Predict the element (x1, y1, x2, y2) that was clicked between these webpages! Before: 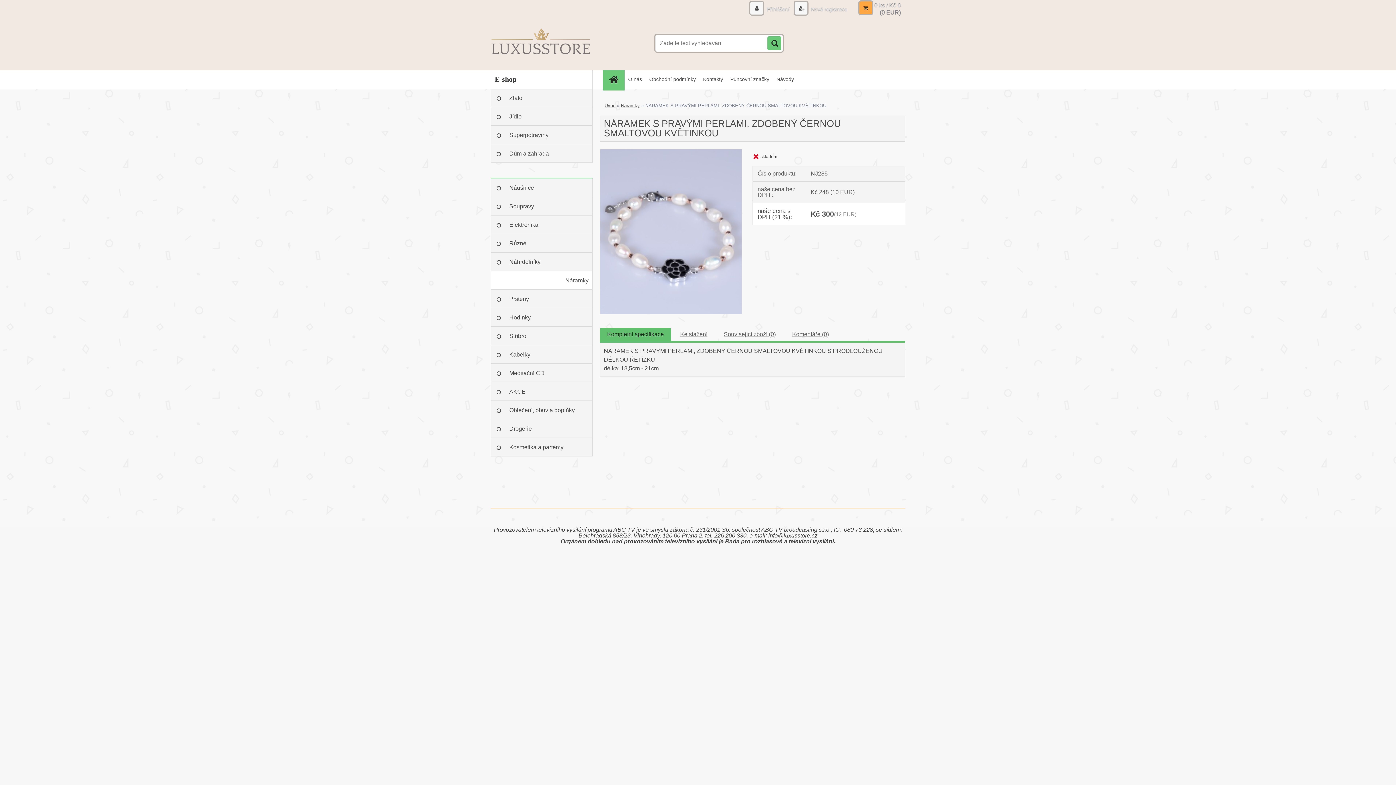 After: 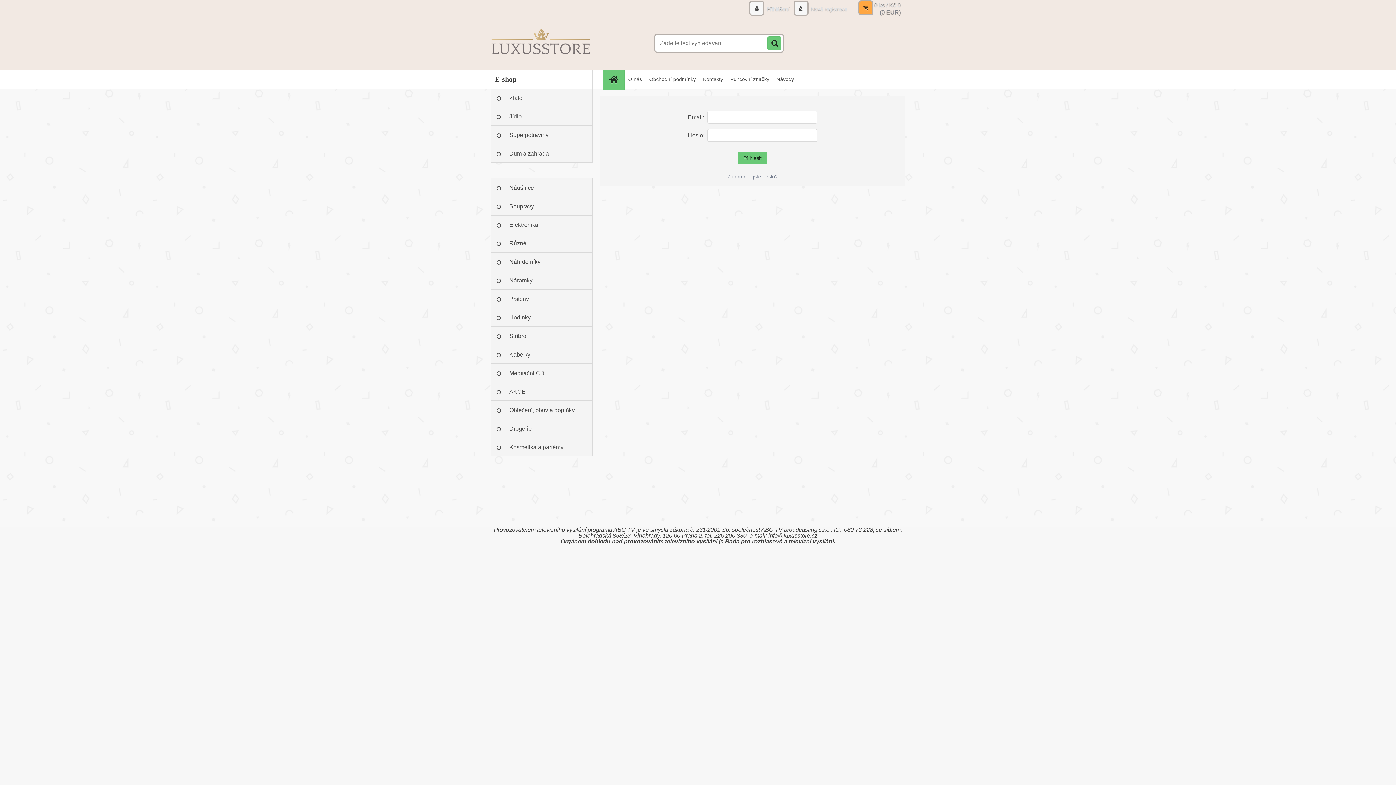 Action: bbox: (750, 6, 791, 12) label:  Přihlášení 